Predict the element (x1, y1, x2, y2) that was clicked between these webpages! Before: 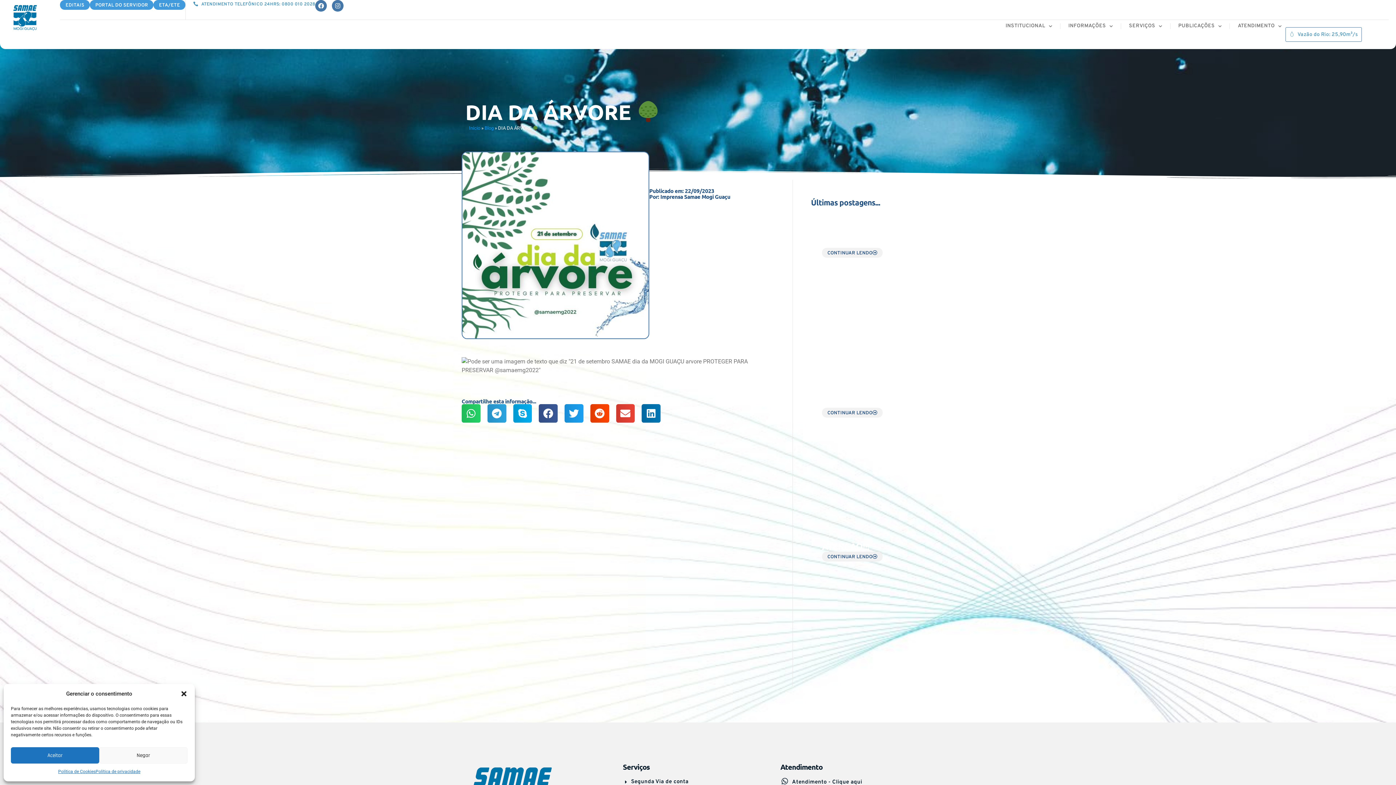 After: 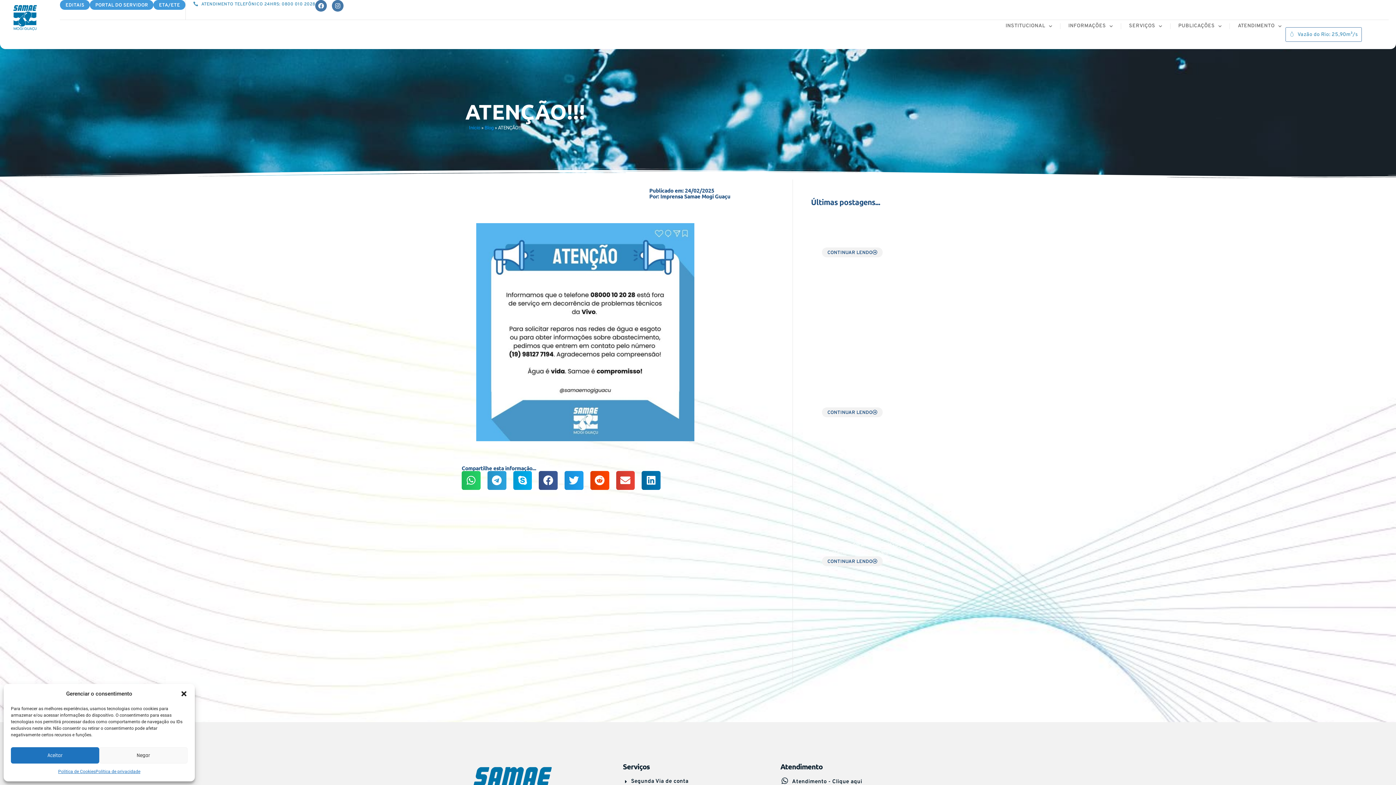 Action: bbox: (822, 552, 883, 561) label: CONTINUAR LENDO